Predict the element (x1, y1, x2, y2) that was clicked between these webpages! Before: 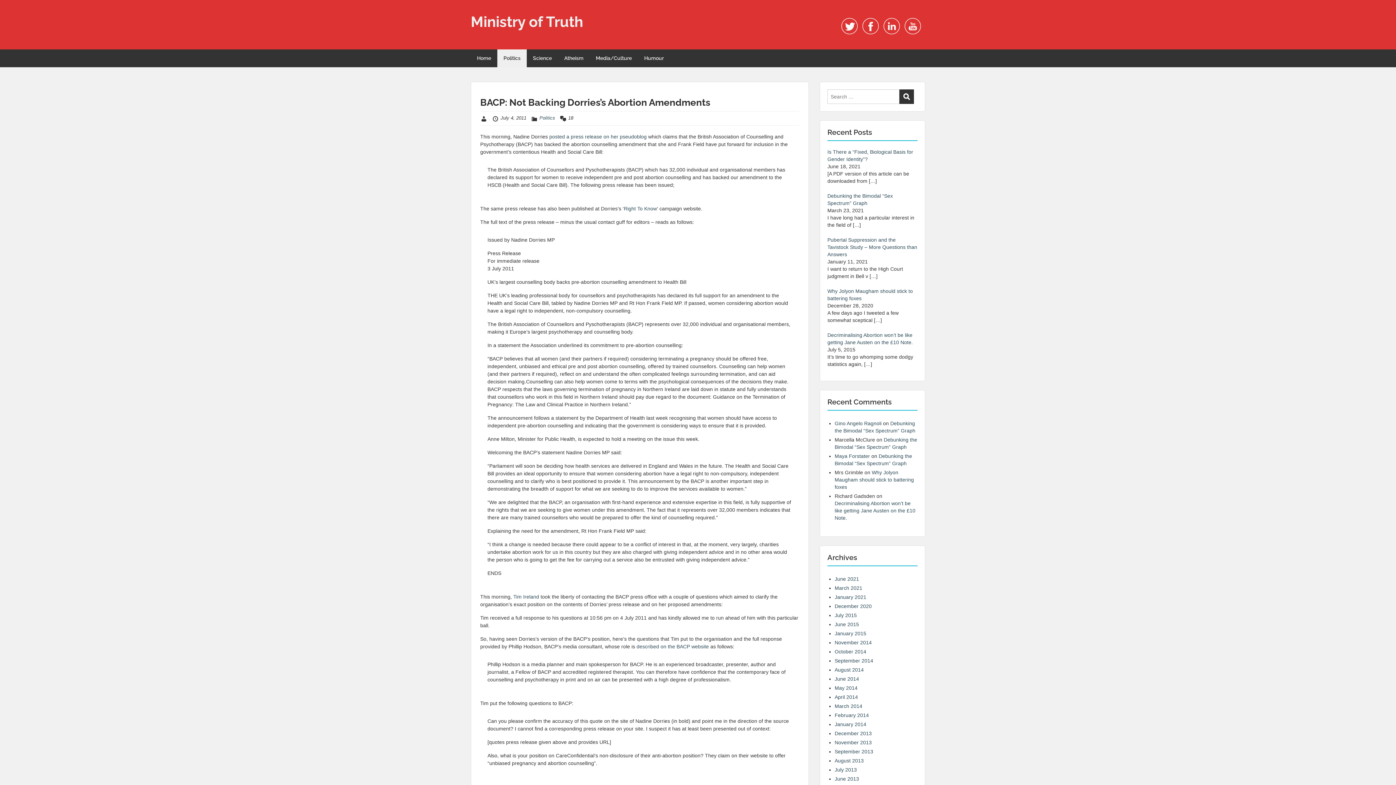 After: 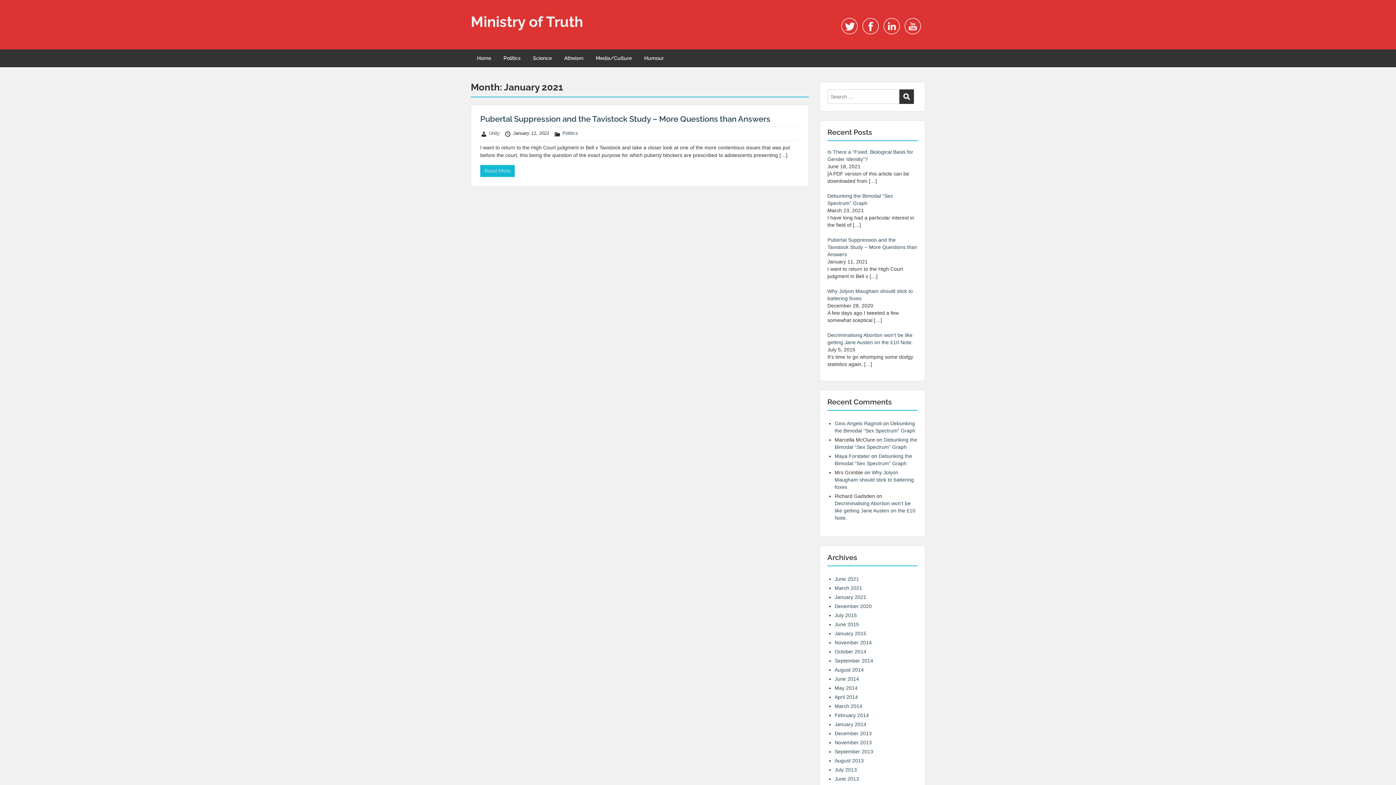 Action: label: January 2021 bbox: (834, 594, 866, 600)